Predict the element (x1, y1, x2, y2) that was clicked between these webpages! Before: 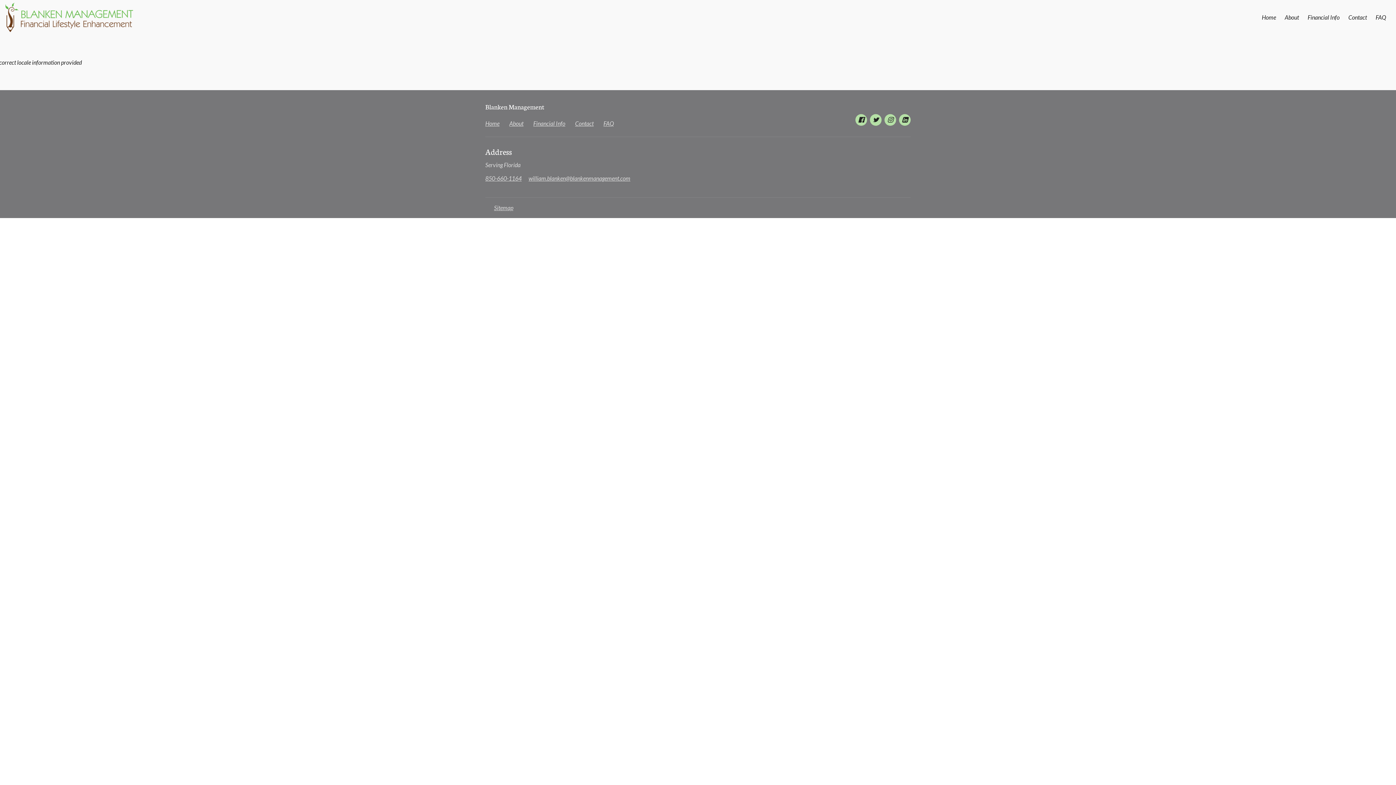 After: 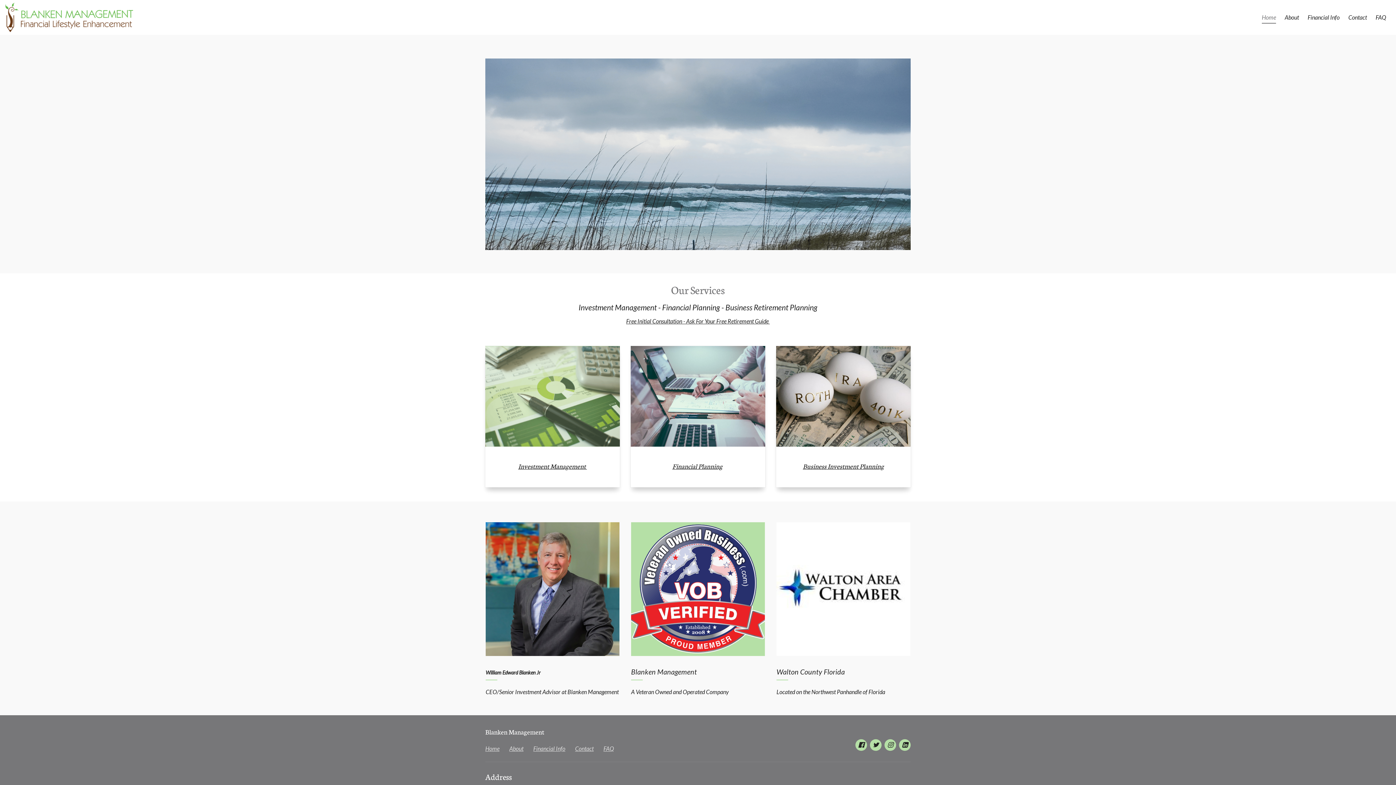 Action: bbox: (1262, 13, 1276, 20) label: Home